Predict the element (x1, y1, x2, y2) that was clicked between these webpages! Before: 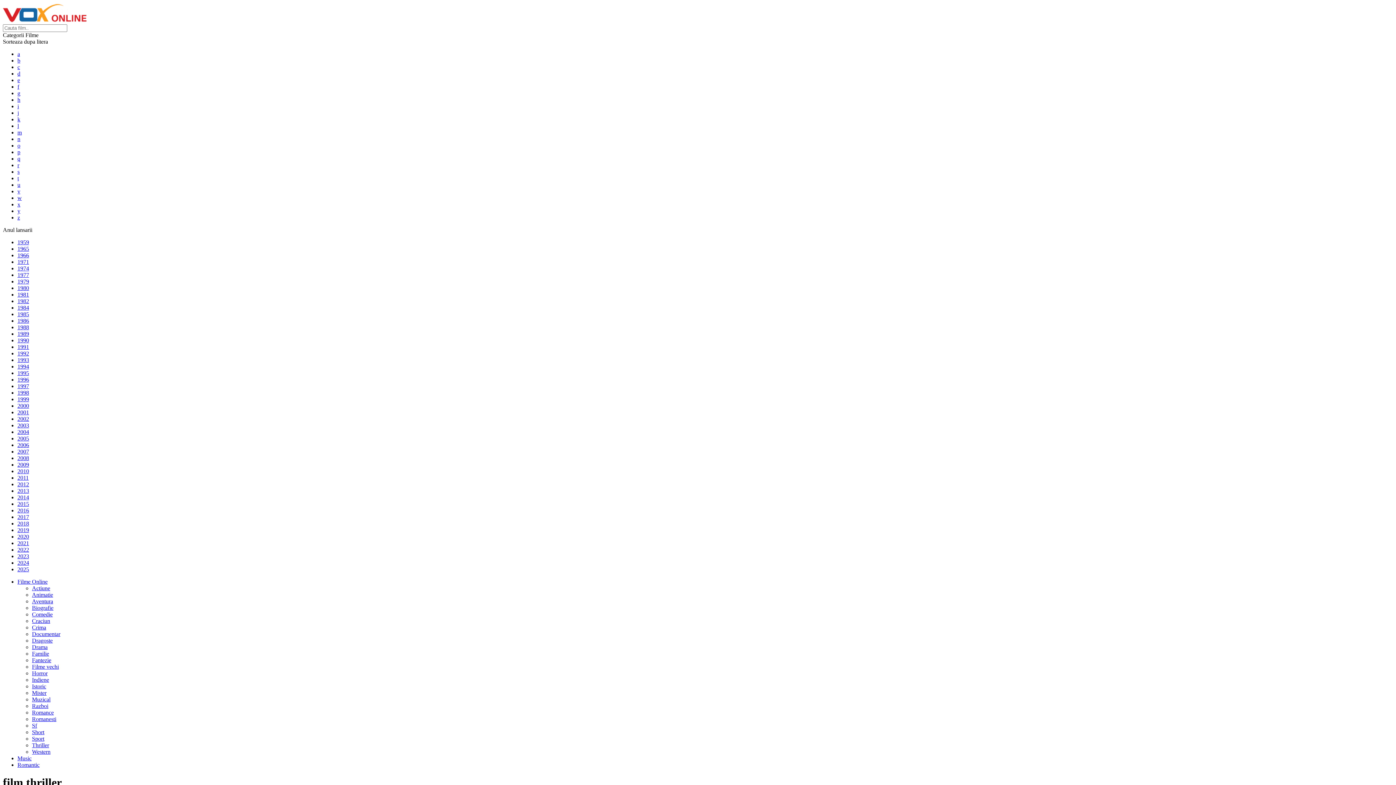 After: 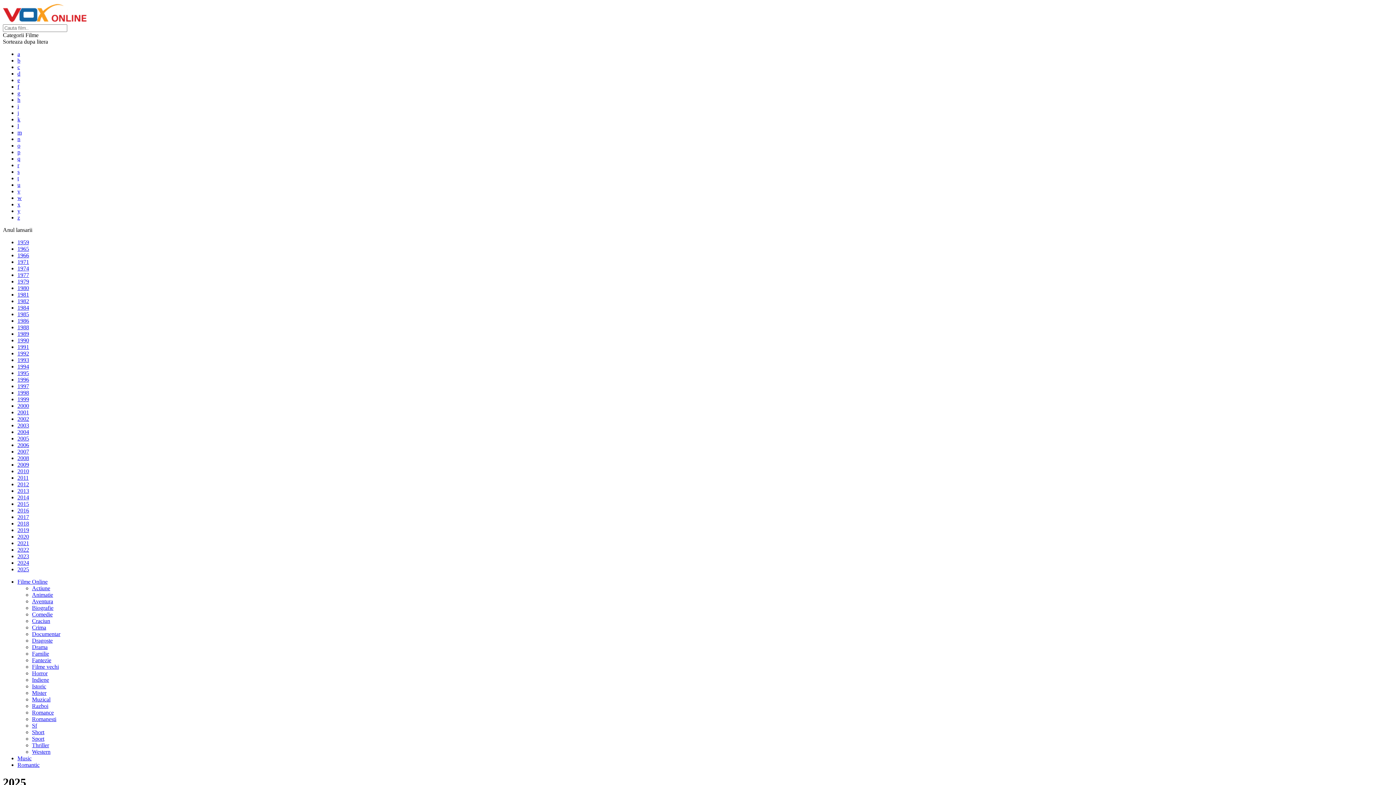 Action: bbox: (17, 566, 29, 572) label: 2025